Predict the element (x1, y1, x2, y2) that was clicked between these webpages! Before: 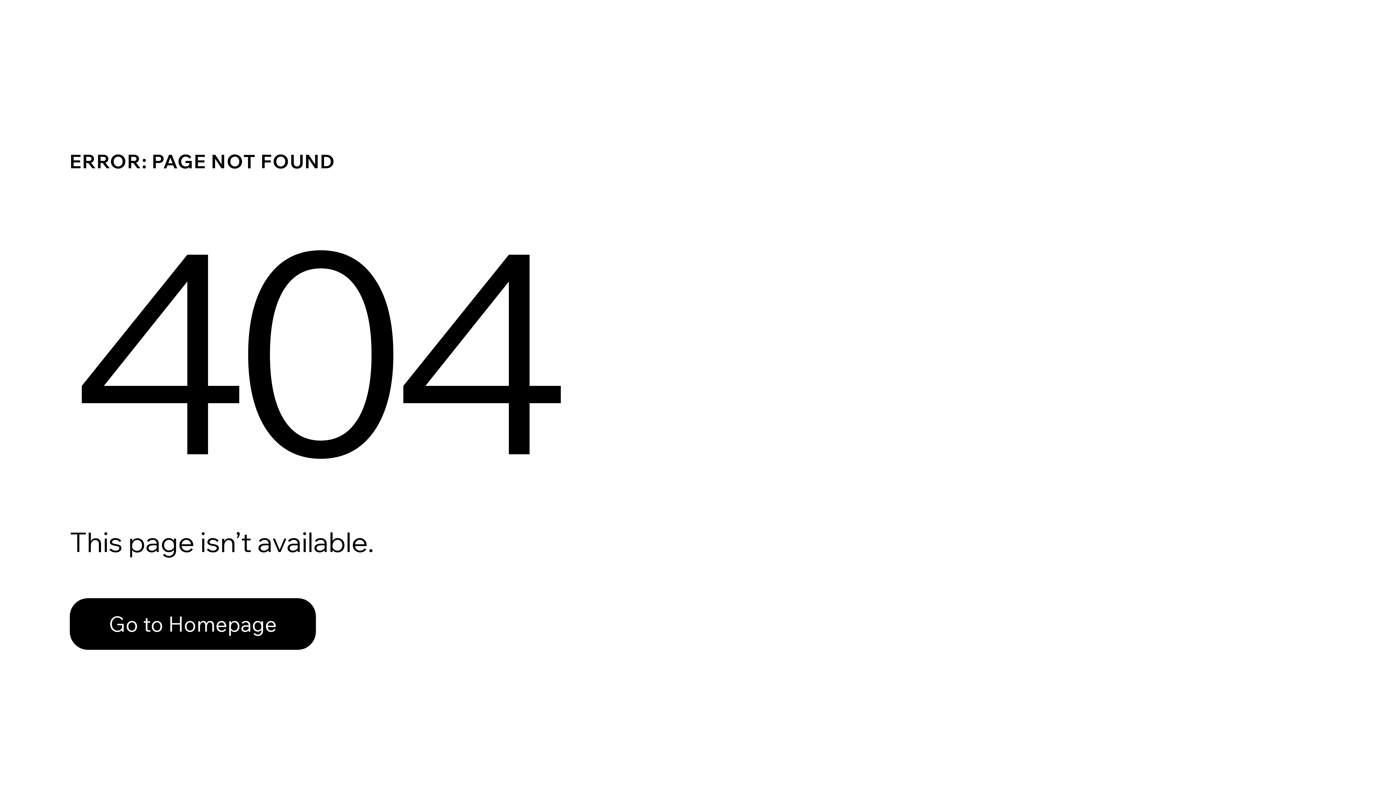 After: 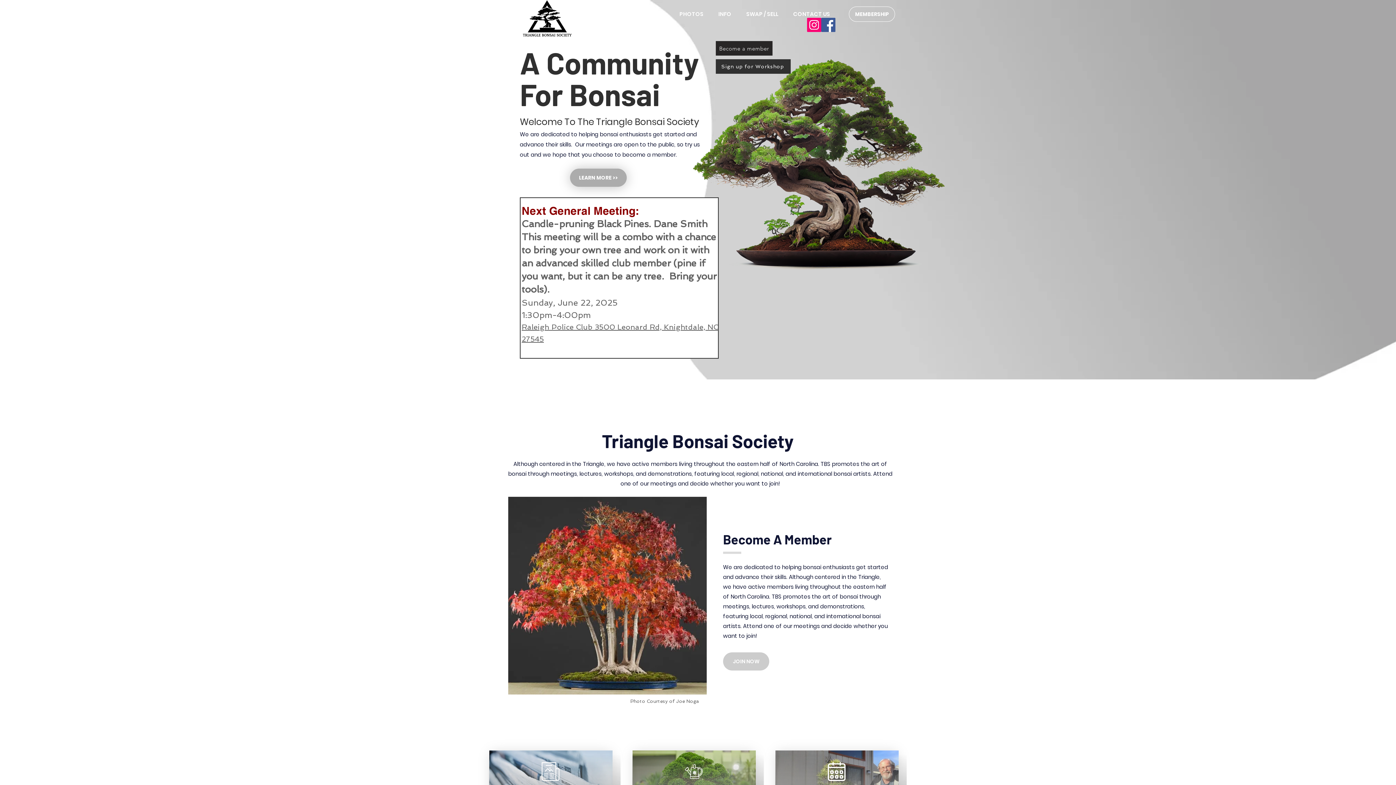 Action: bbox: (69, 598, 316, 650) label: Go to Homepage